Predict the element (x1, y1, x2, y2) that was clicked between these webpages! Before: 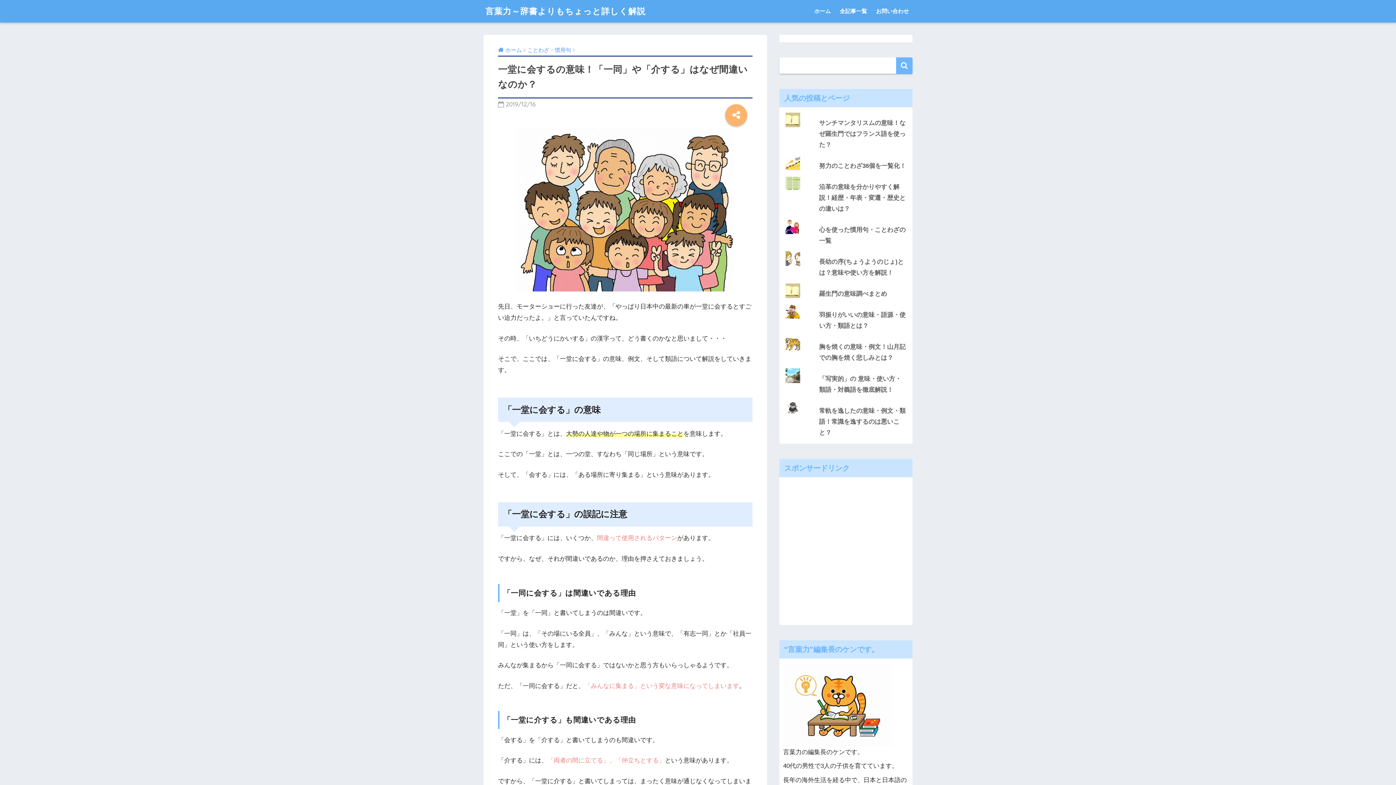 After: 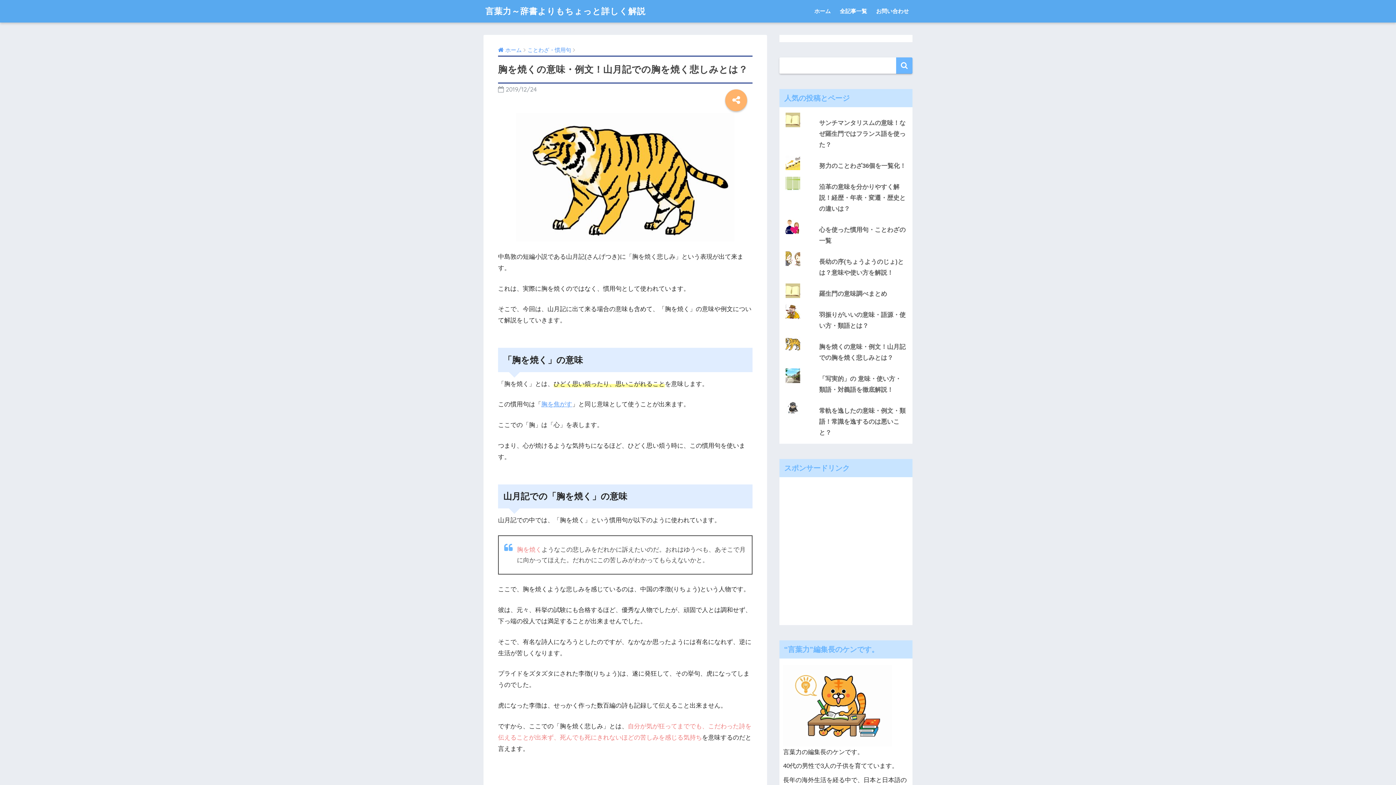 Action: bbox: (816, 339, 909, 366) label: 胸を焼くの意味・例文！山月記での胸を焼く悲しみとは？